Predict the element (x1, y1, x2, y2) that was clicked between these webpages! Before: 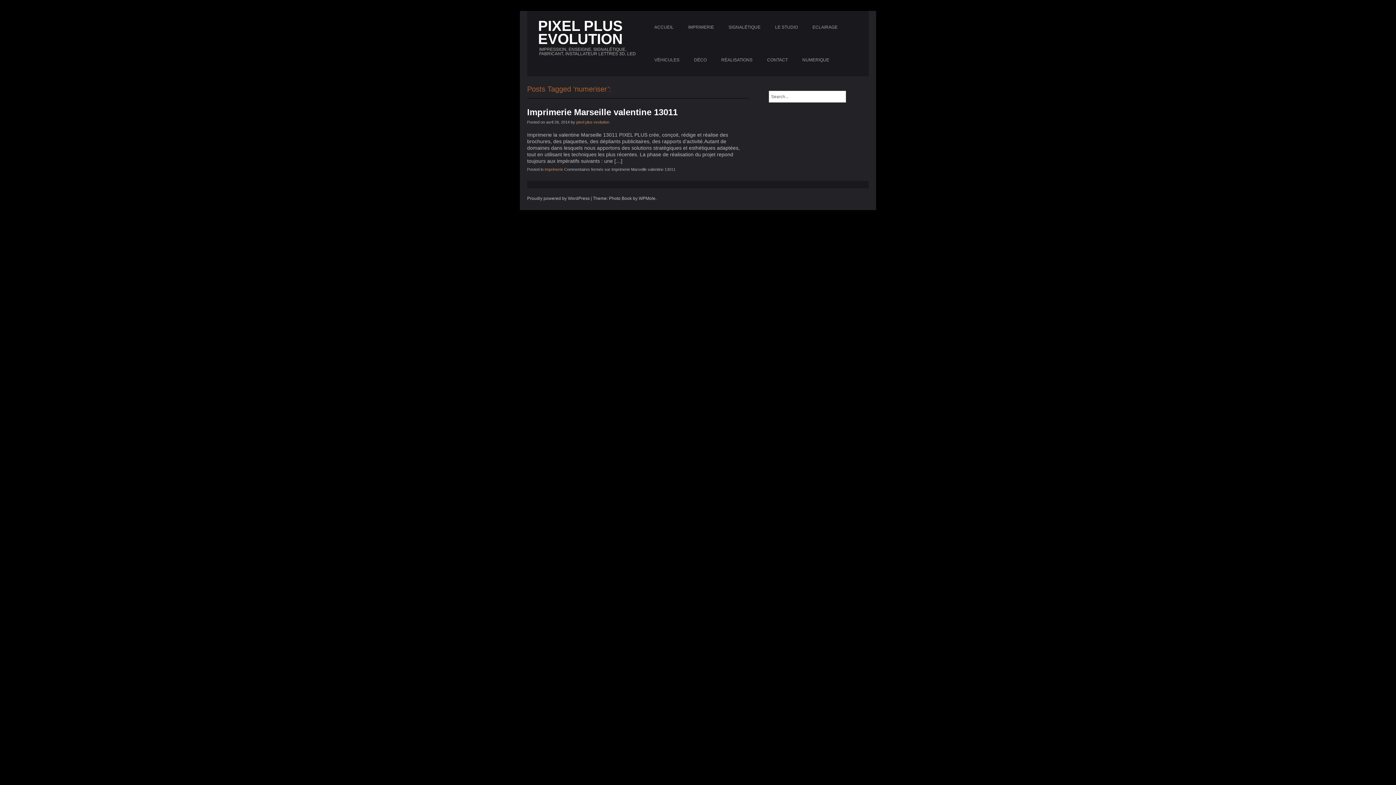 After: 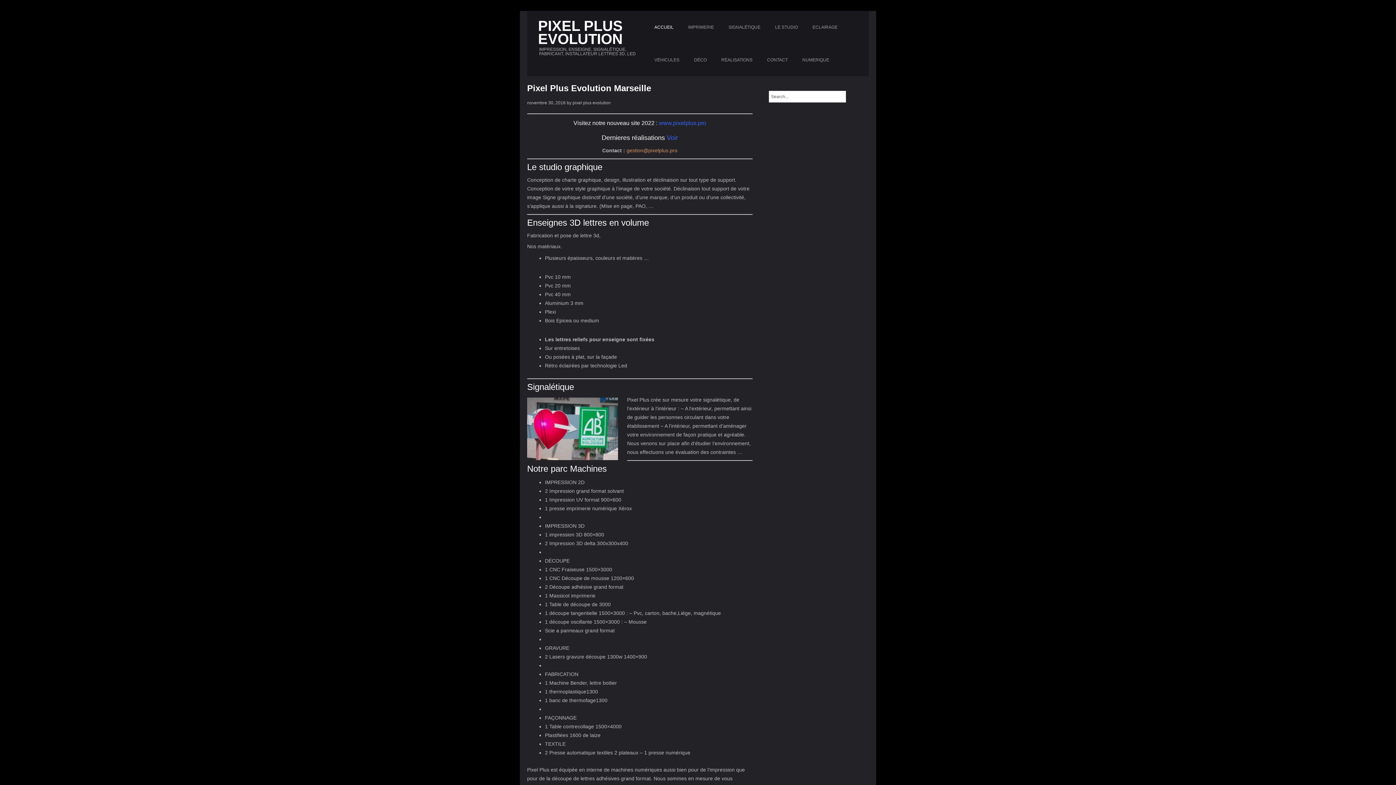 Action: label: pixel plus evolution bbox: (576, 120, 609, 124)